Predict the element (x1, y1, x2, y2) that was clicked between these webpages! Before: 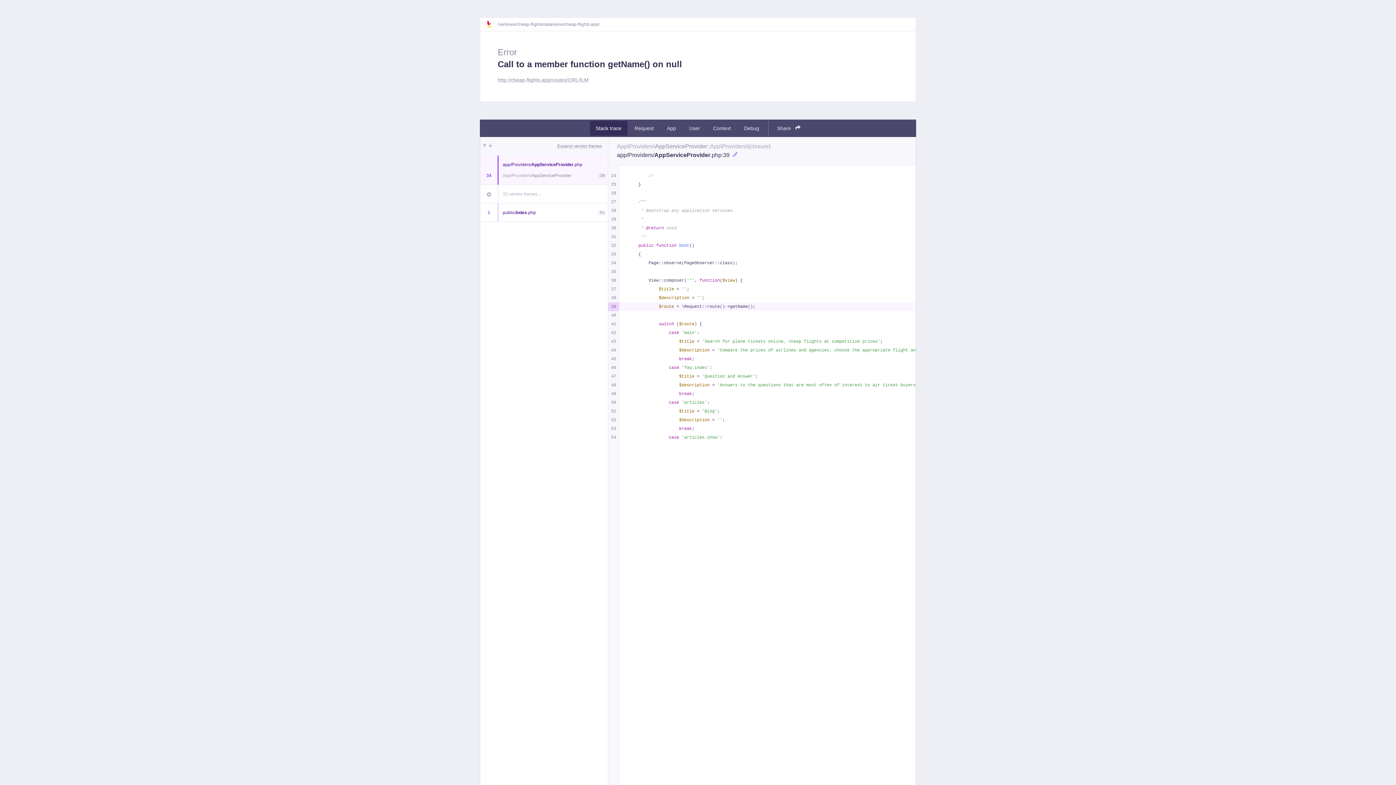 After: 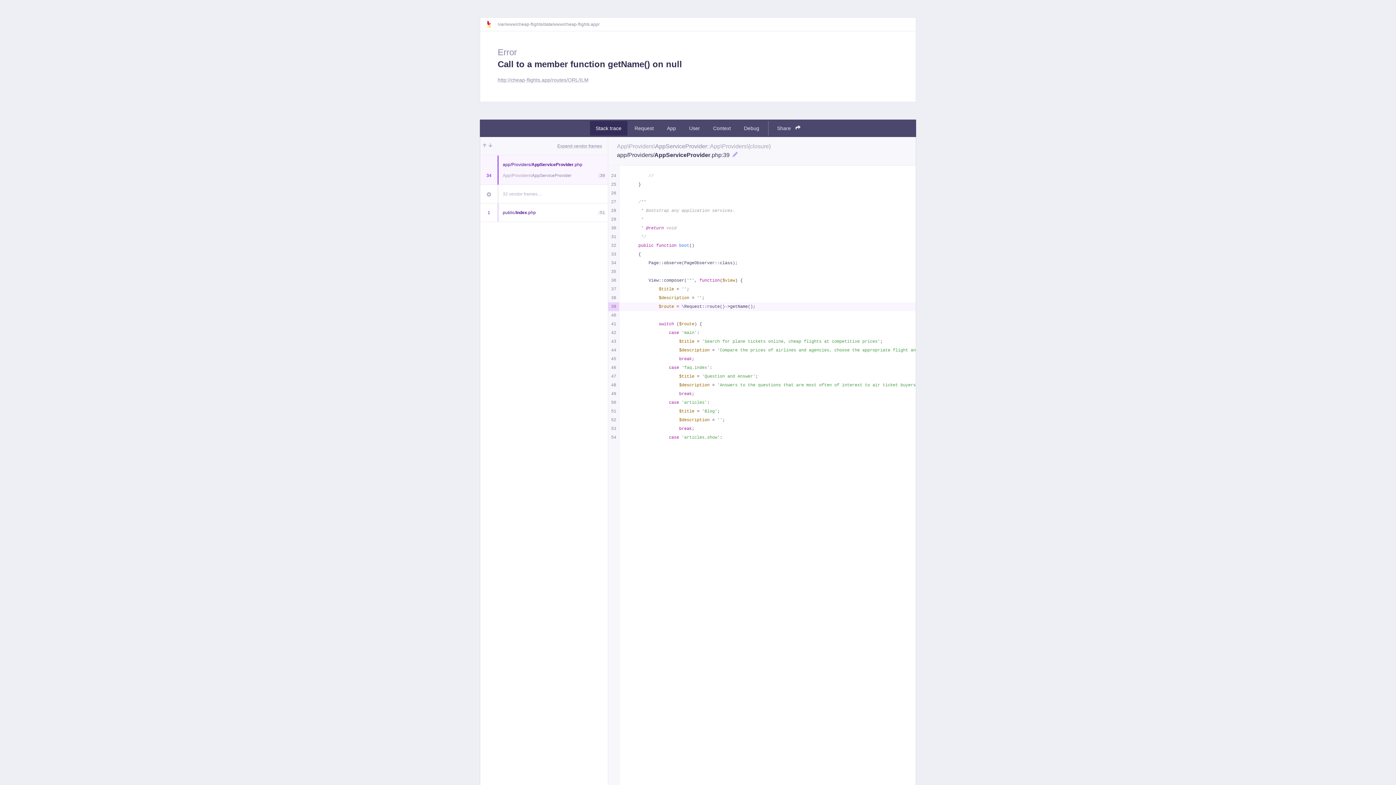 Action: bbox: (590, 121, 627, 135) label: Stack trace